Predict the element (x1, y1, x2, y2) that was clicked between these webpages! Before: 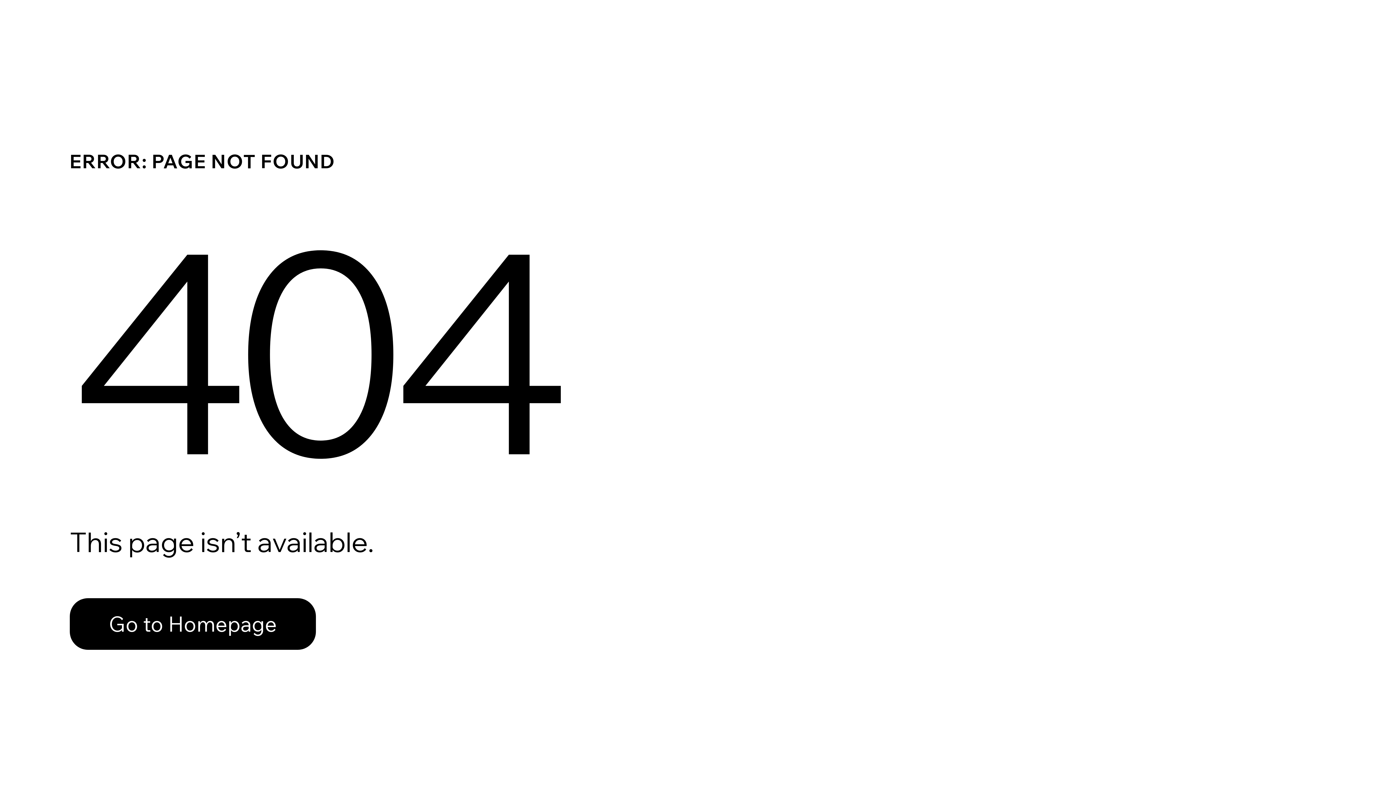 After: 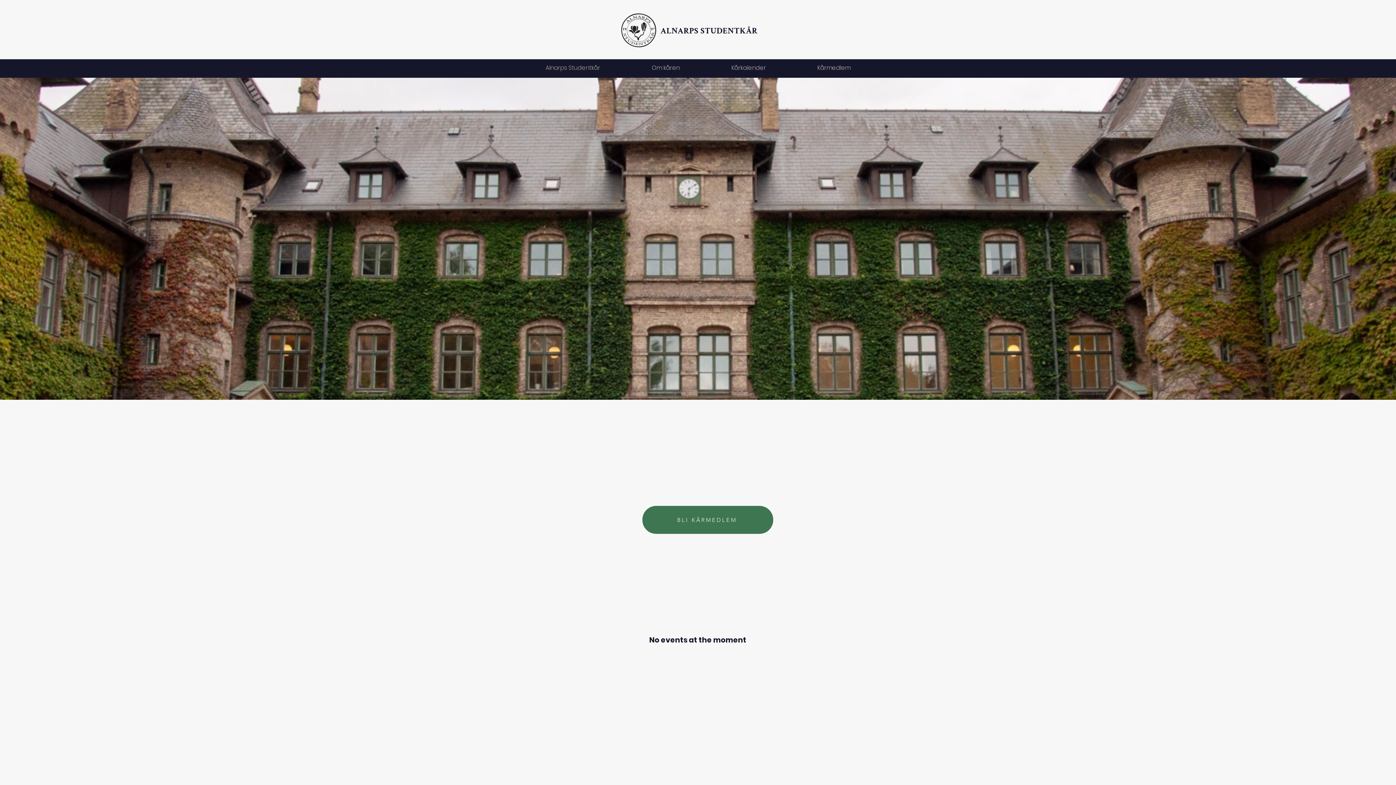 Action: bbox: (69, 598, 316, 650) label: Go to Homepage